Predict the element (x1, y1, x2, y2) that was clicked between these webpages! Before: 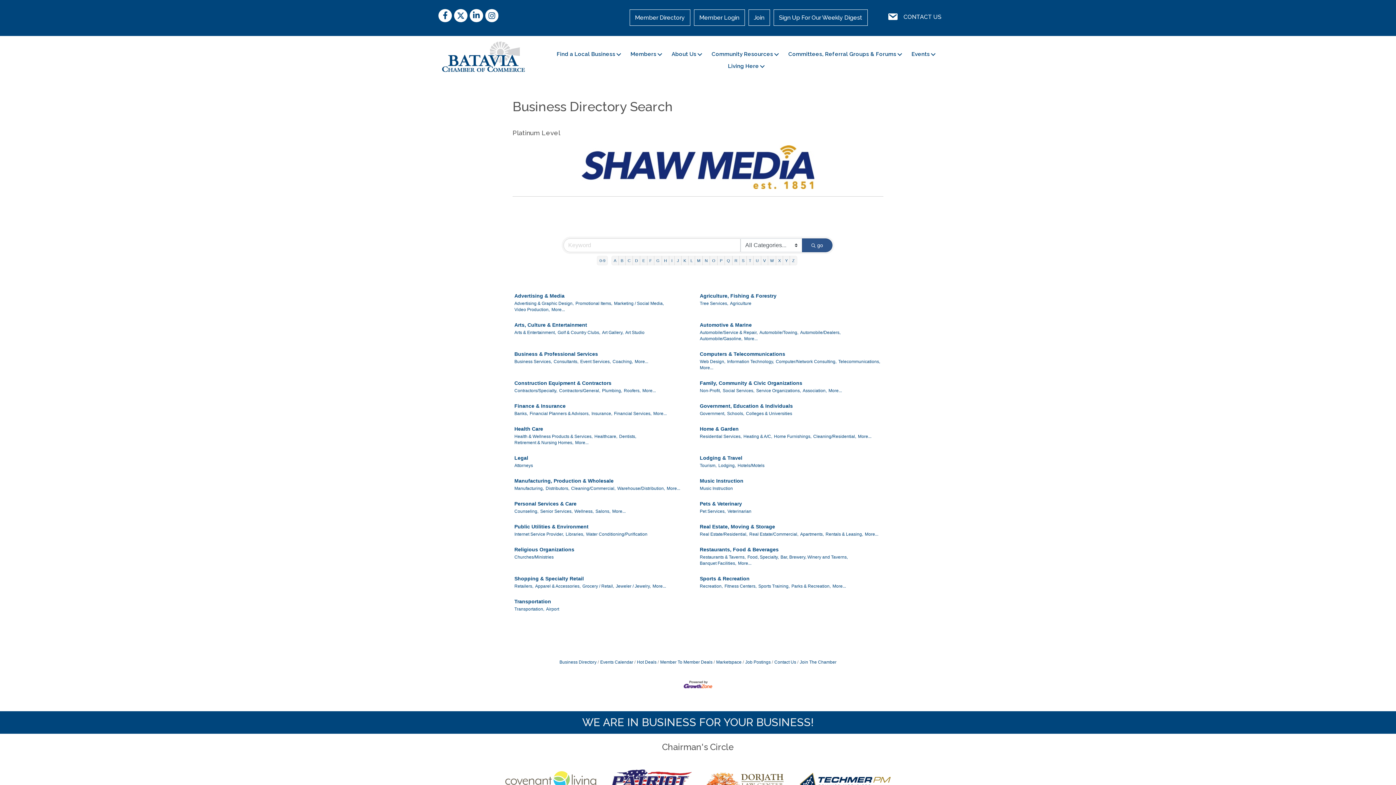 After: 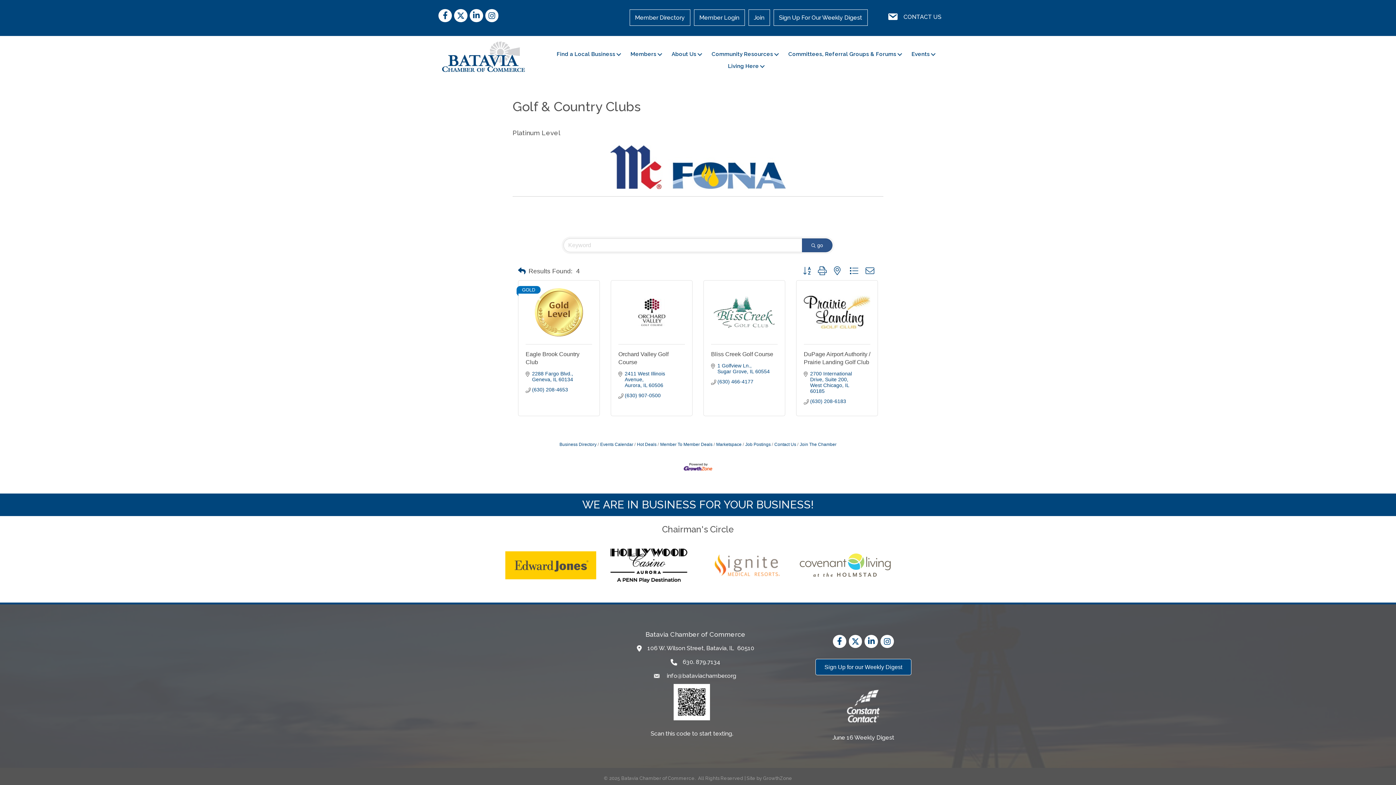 Action: label: Golf & Country Clubs, bbox: (557, 329, 600, 336)